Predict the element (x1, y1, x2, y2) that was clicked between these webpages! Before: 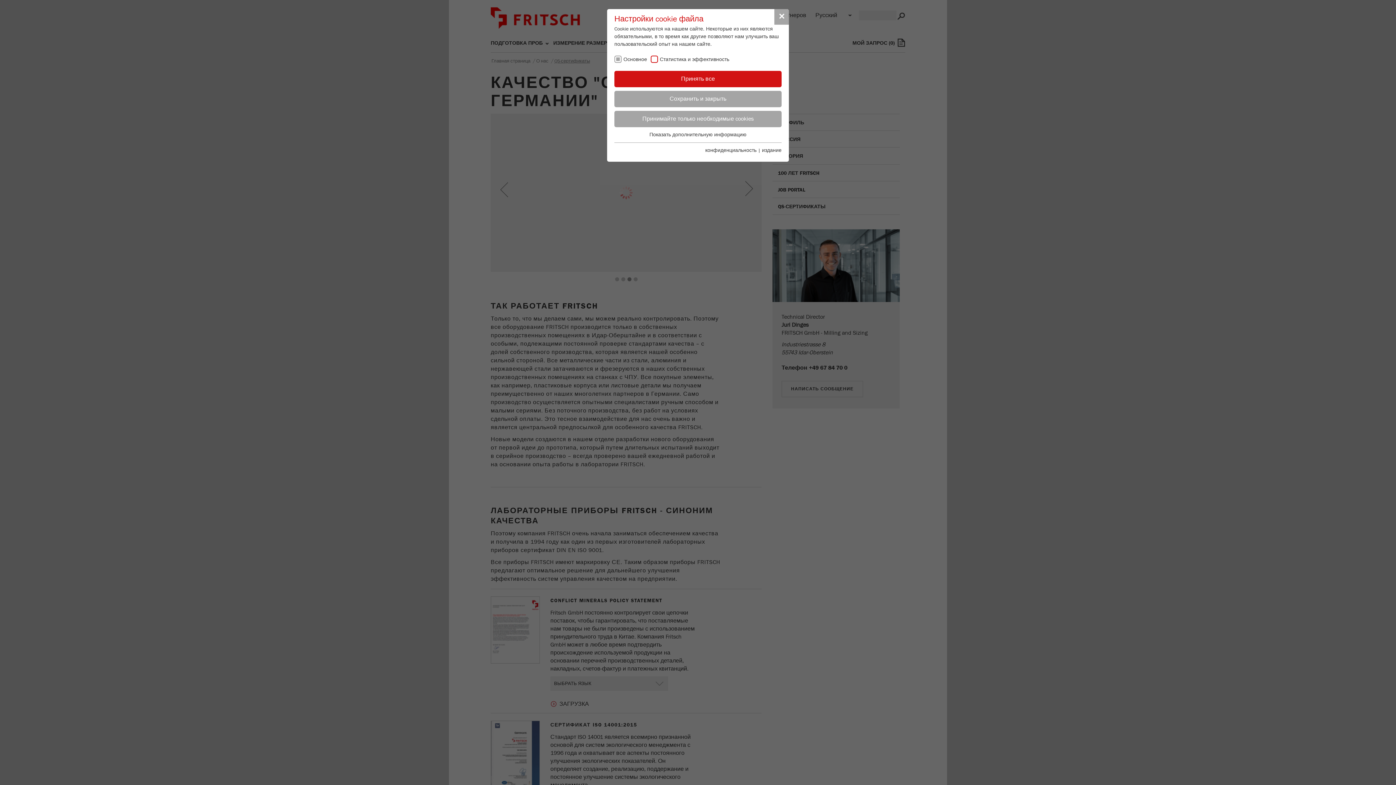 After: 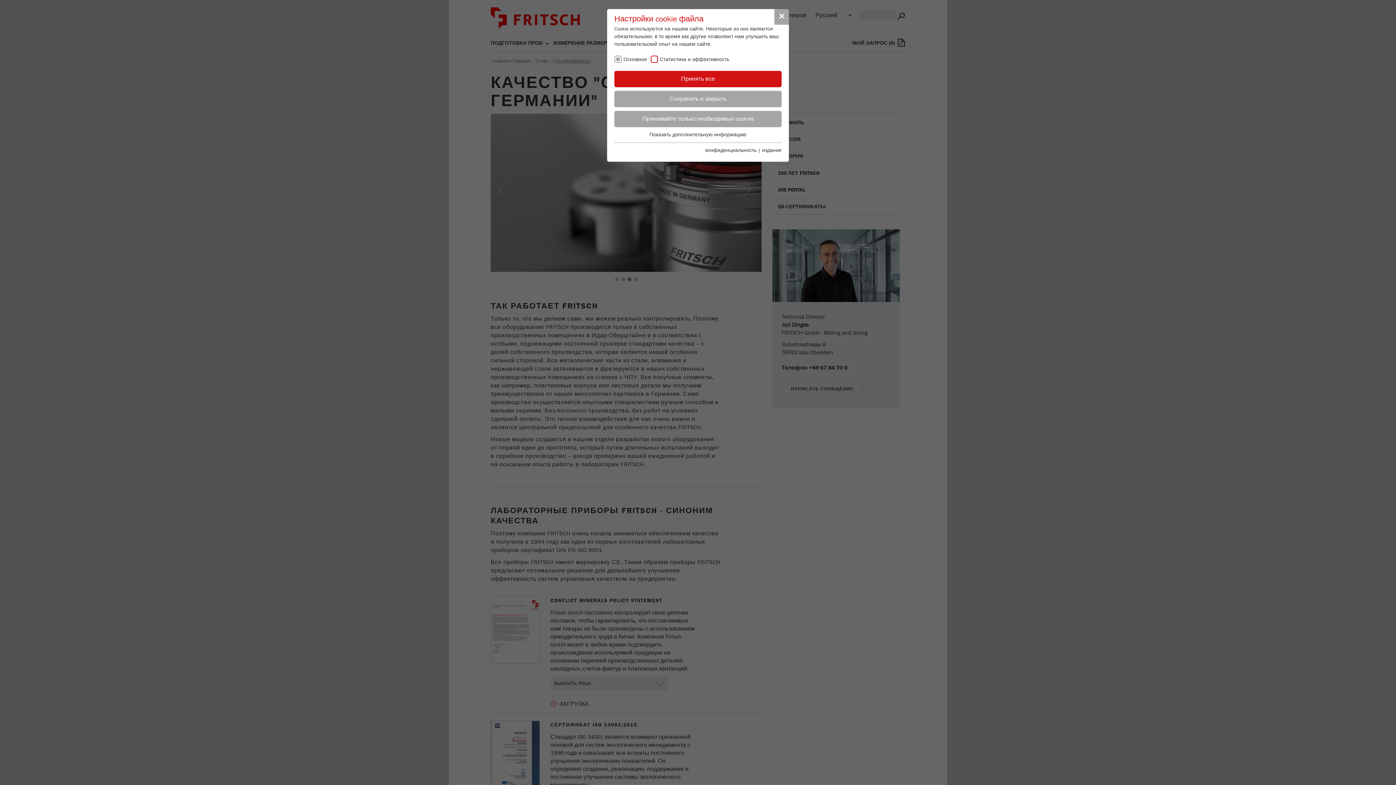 Action: label: конфиденциальность bbox: (705, 147, 756, 153)